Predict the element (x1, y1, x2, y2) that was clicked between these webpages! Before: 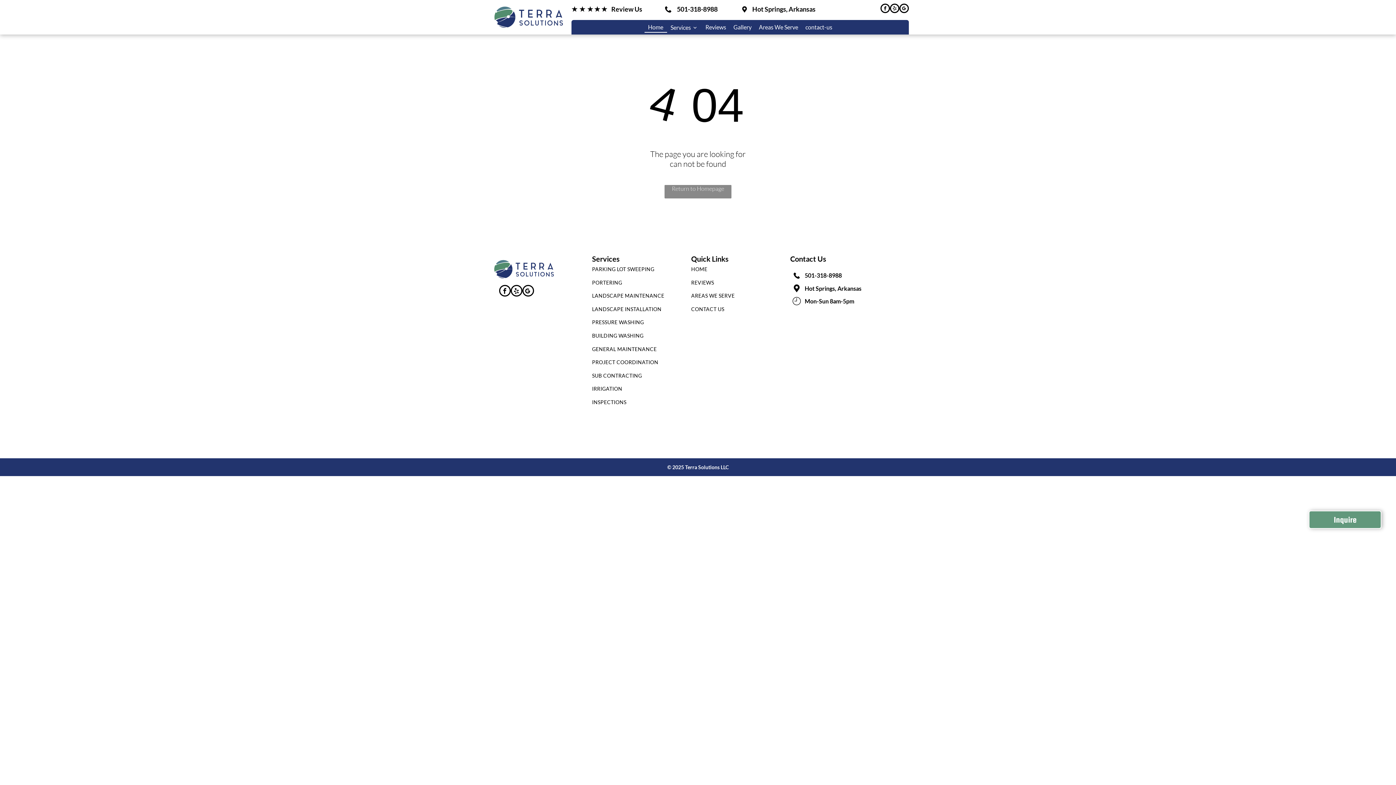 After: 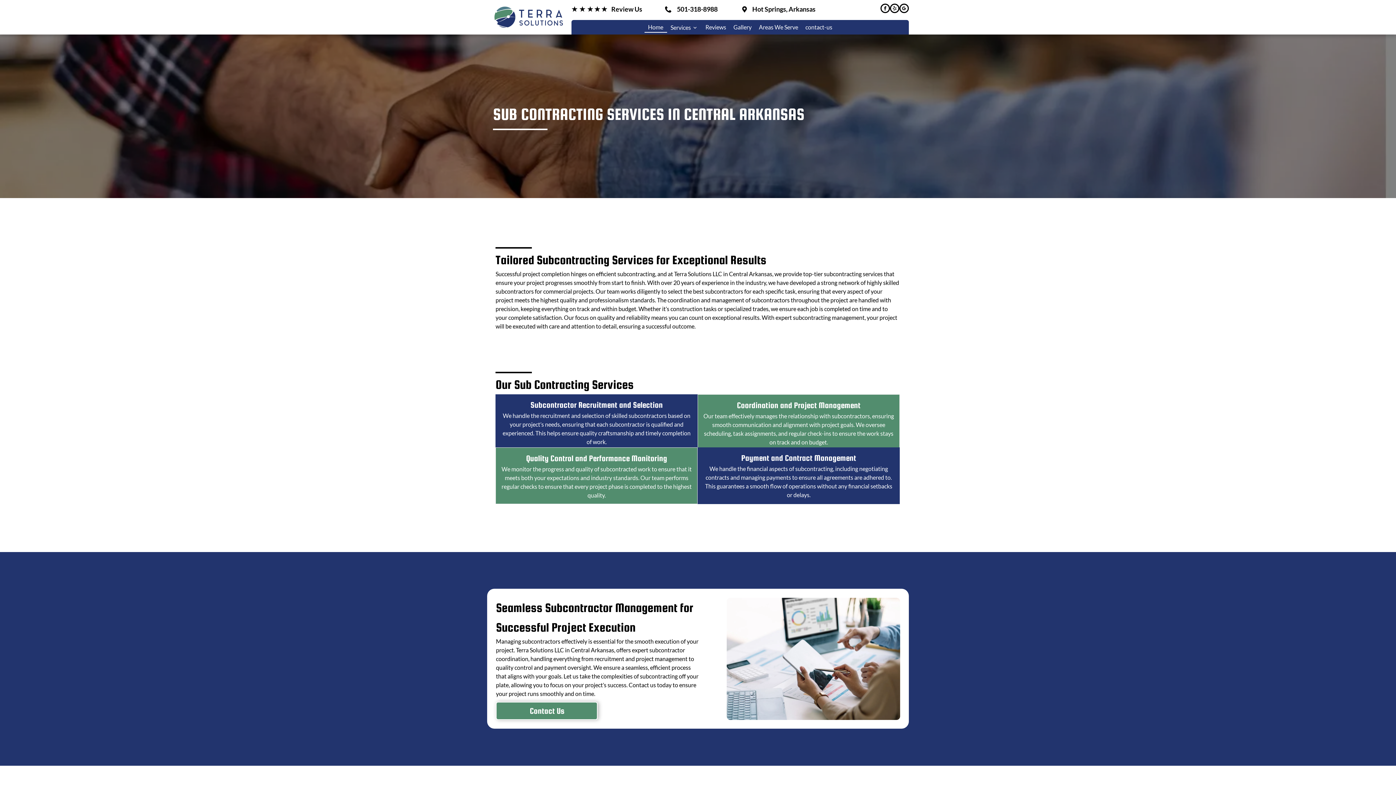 Action: bbox: (592, 370, 674, 384) label: SUB CONTRACTING